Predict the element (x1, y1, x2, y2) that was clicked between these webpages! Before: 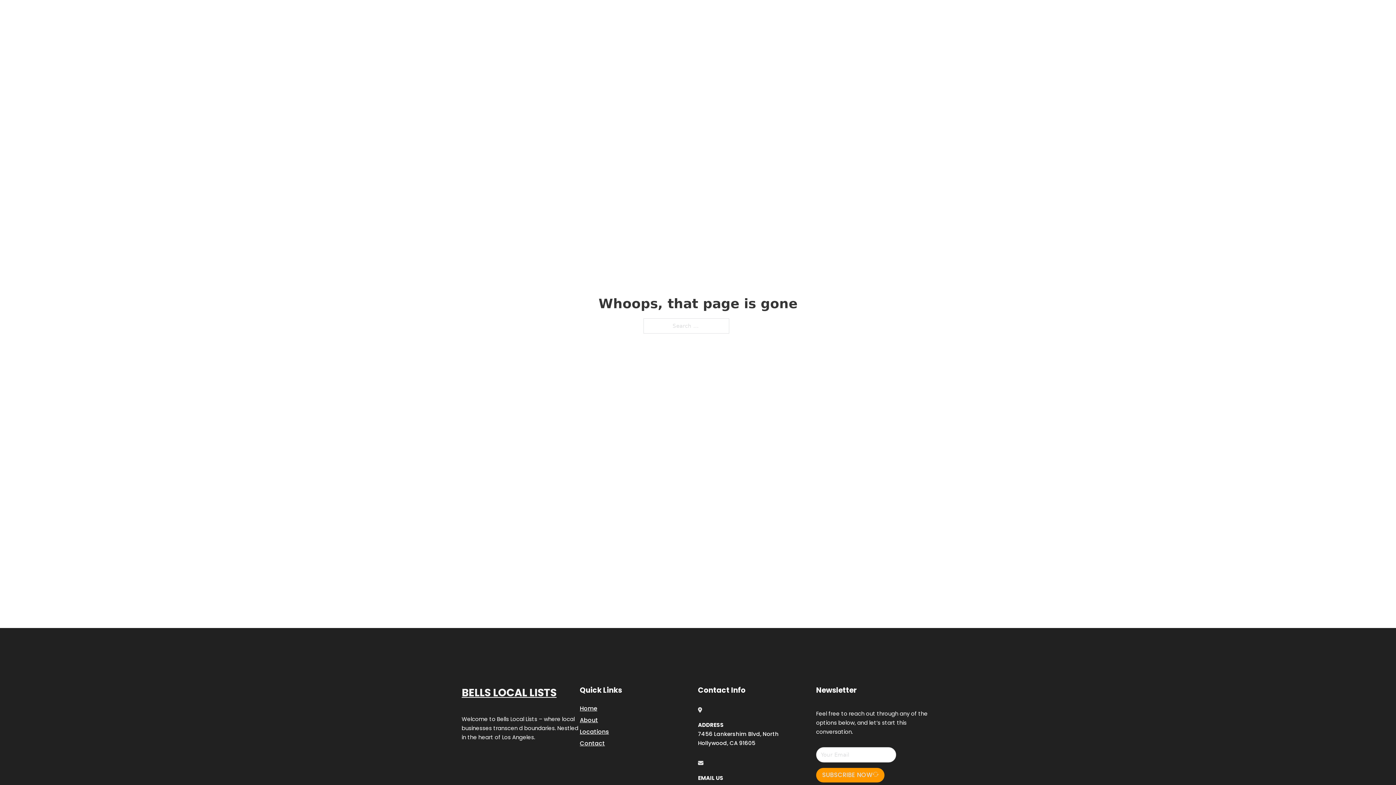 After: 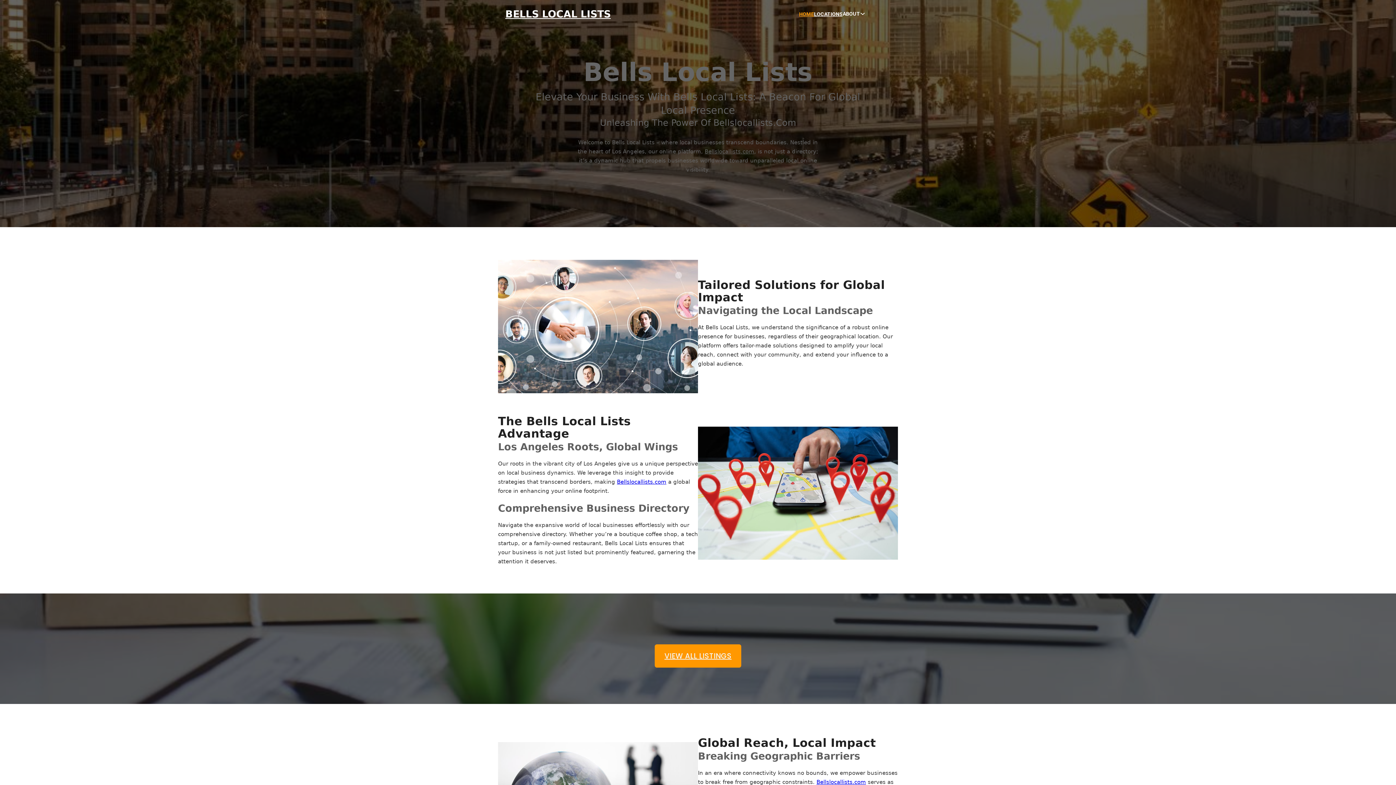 Action: label: BELLS LOCAL LISTS bbox: (505, 8, 610, 19)